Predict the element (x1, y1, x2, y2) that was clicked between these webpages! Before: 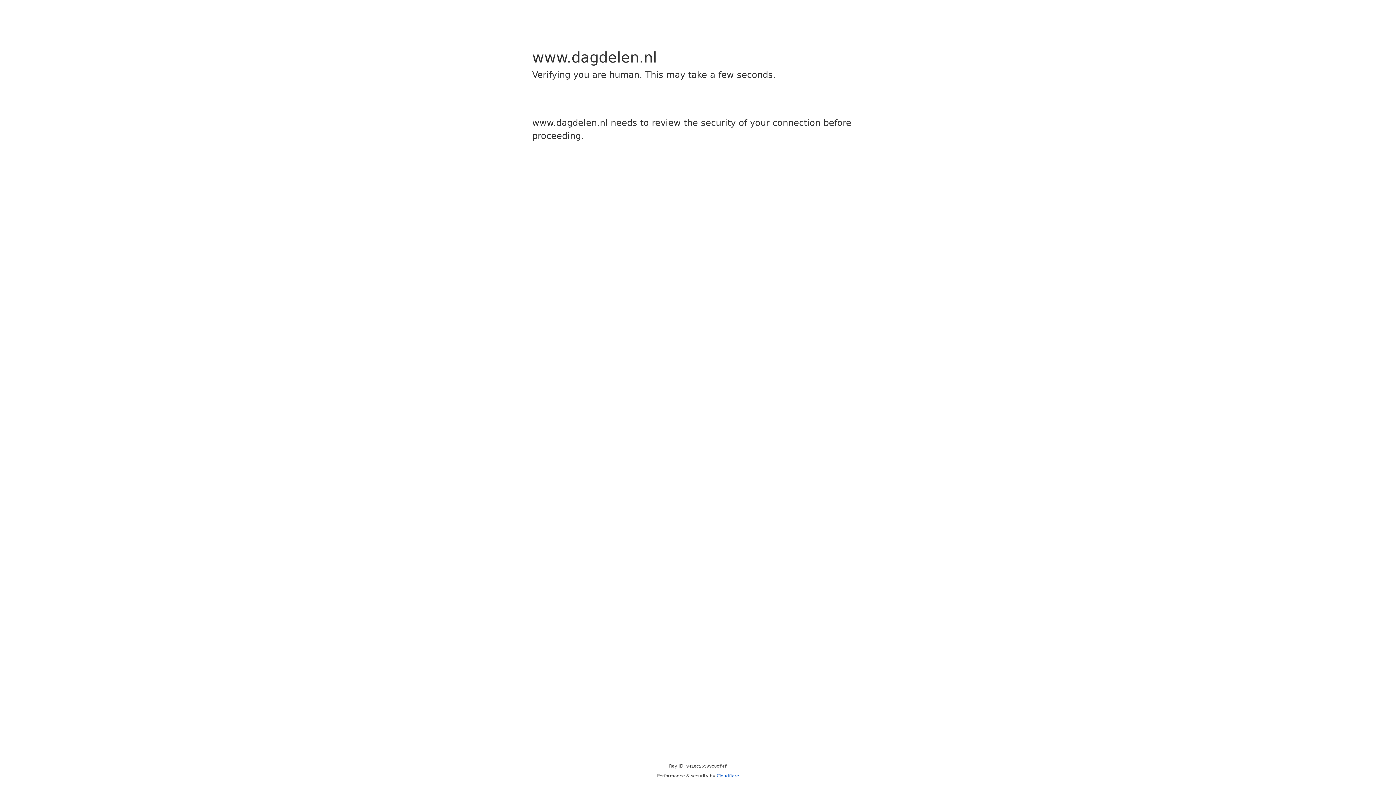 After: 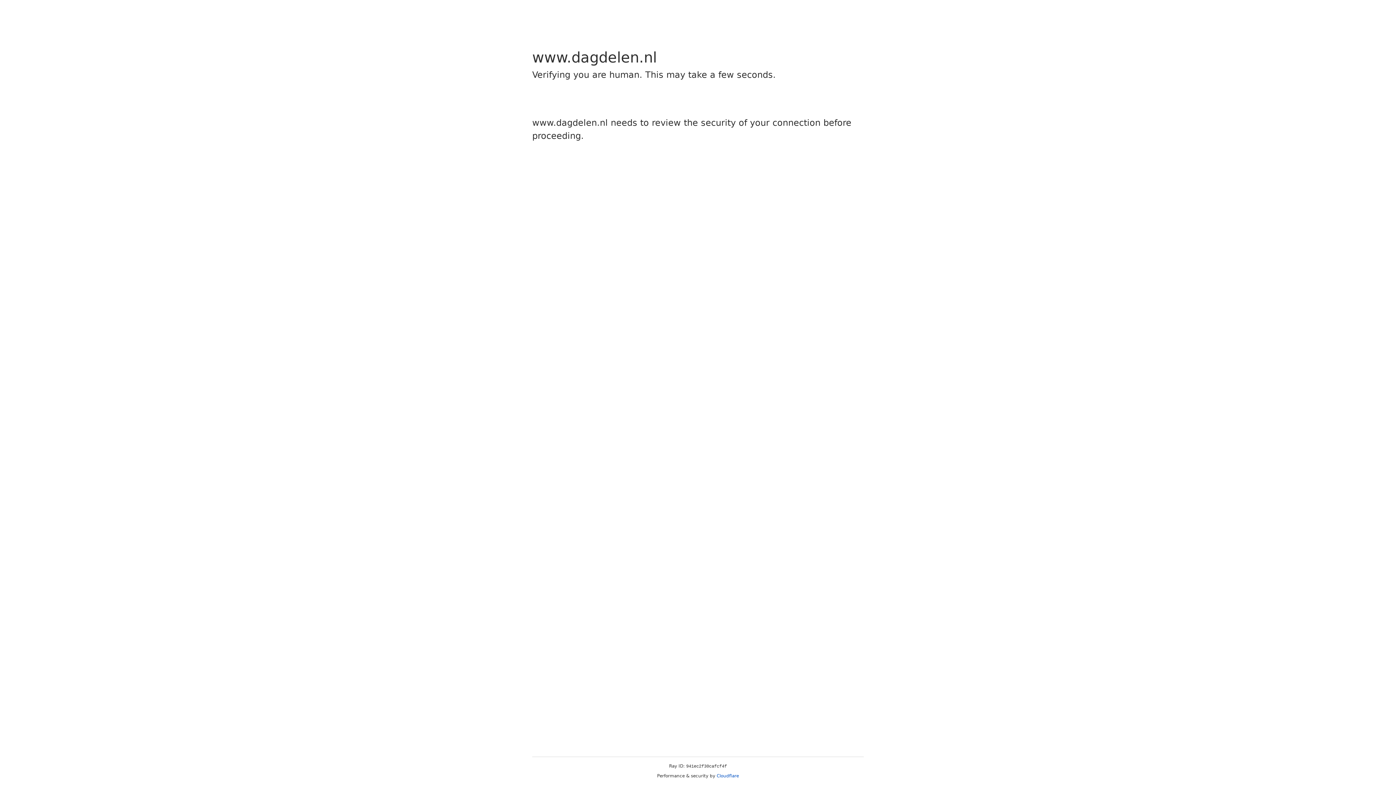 Action: label: Cloudflare bbox: (716, 773, 739, 778)